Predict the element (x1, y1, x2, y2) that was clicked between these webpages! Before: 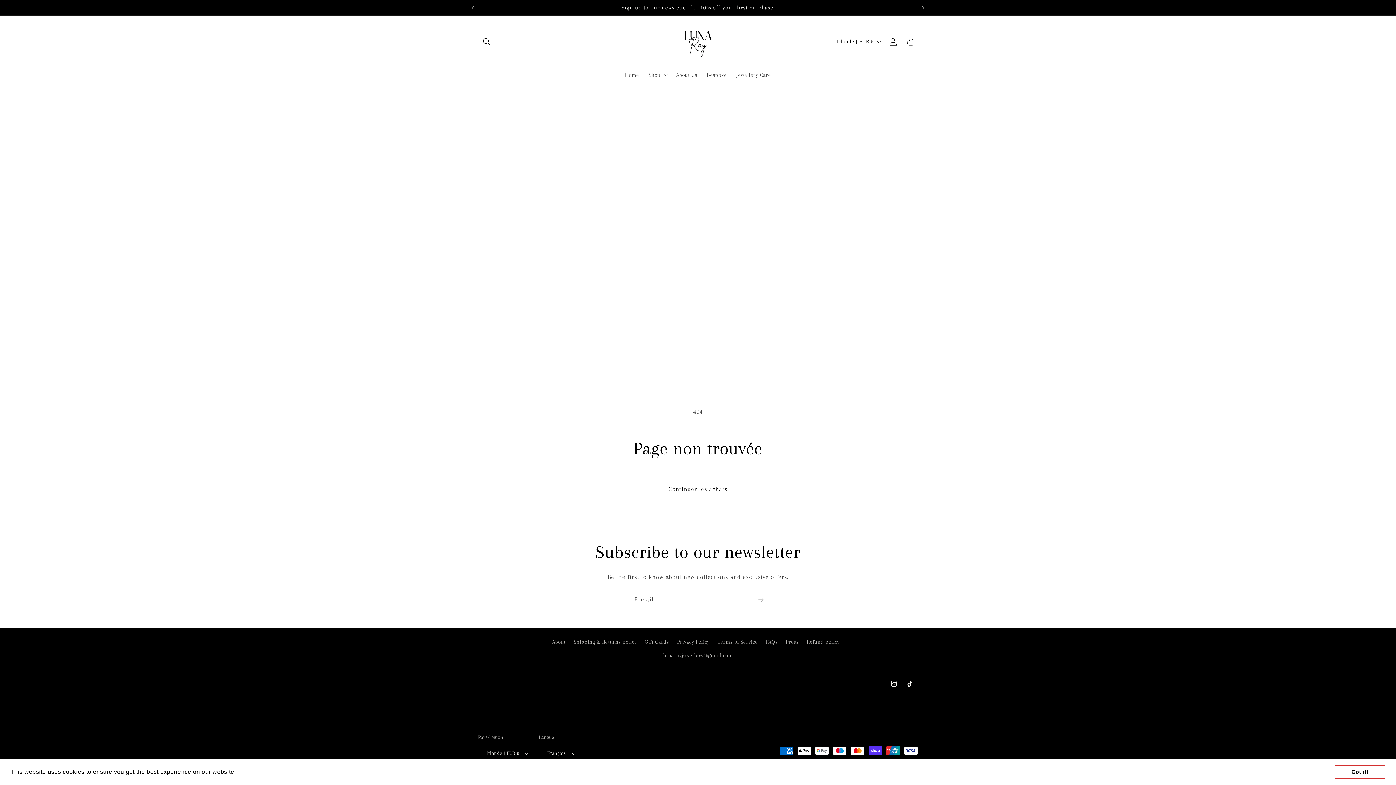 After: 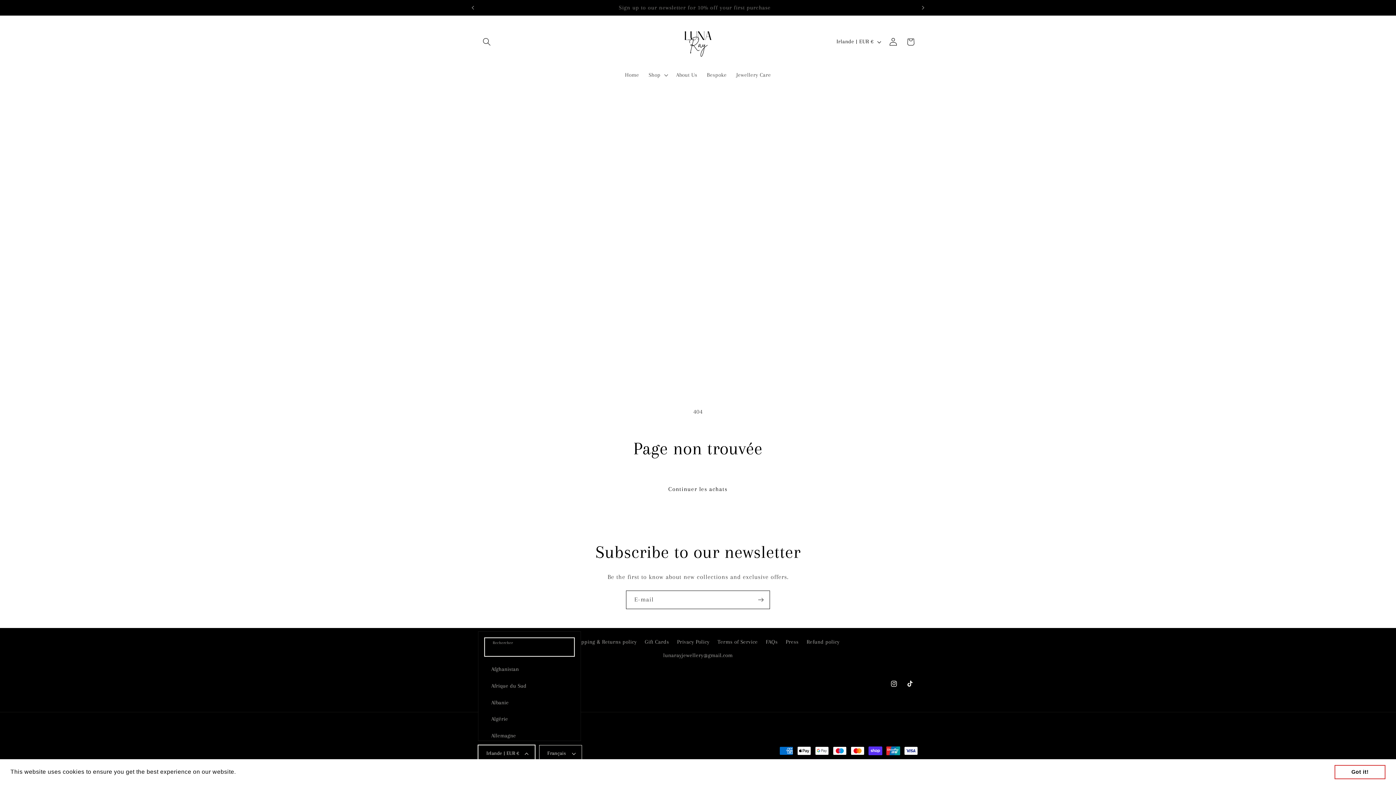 Action: label: Irlande | EUR € bbox: (478, 745, 535, 762)